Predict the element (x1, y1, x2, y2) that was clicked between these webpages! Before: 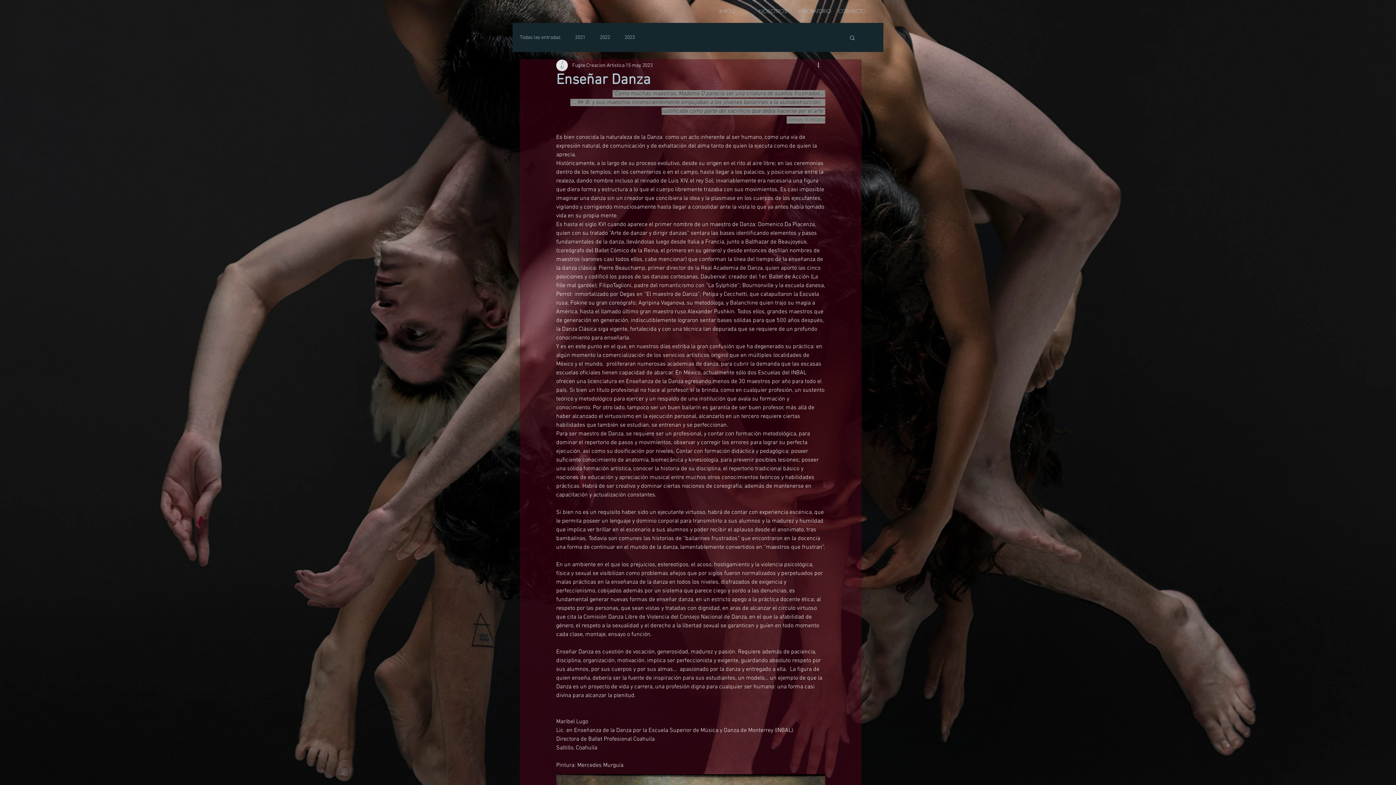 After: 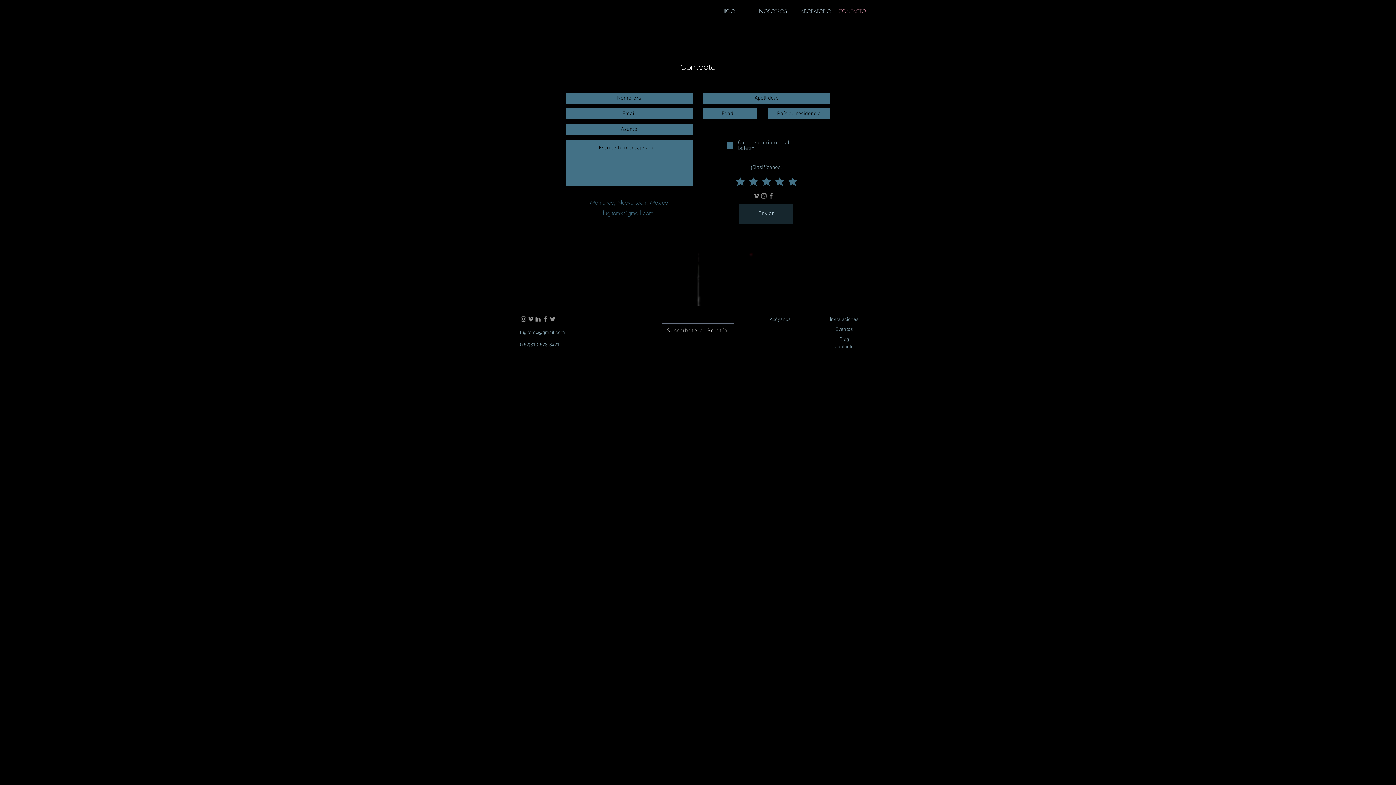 Action: label: CONTACTO bbox: (834, 6, 874, 16)